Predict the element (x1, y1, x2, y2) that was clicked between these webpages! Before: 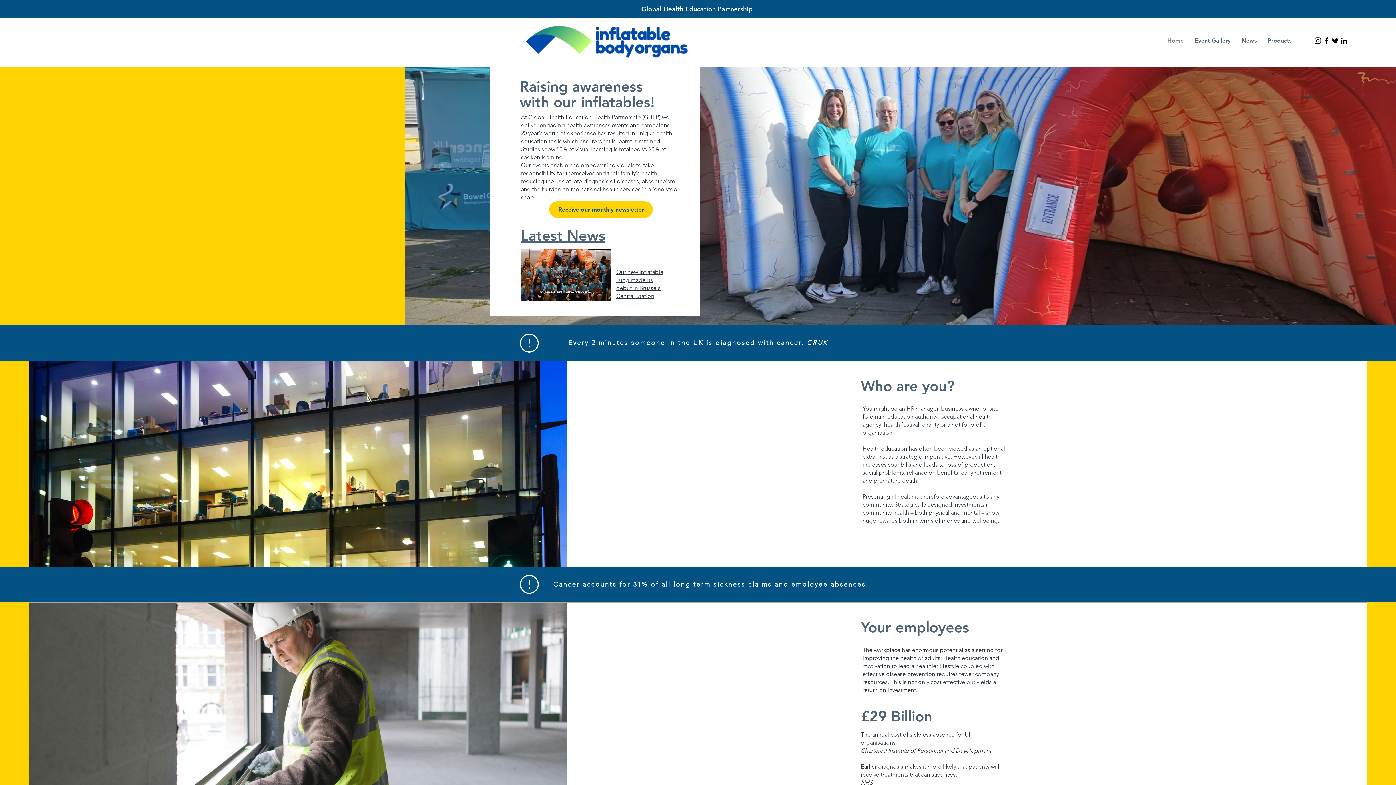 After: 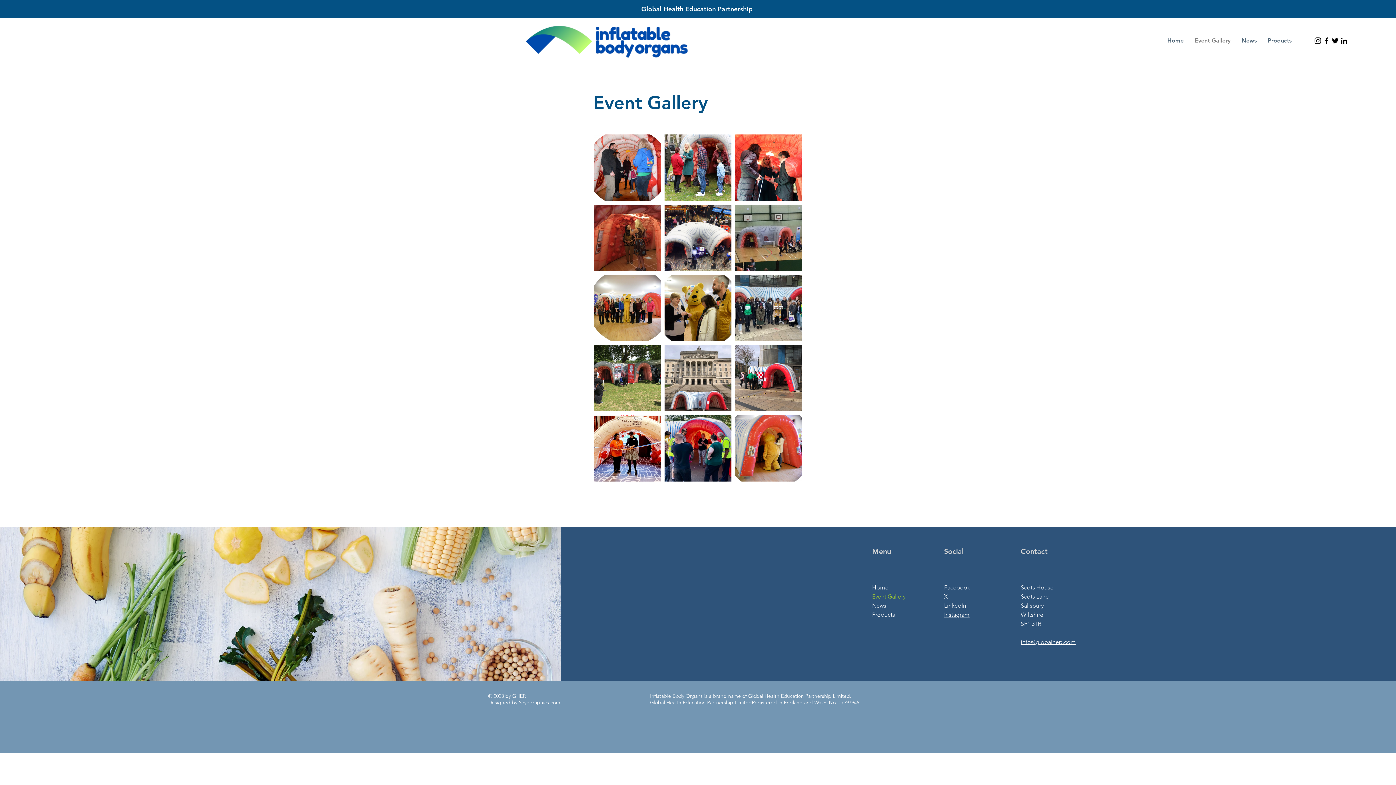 Action: label: Event Gallery bbox: (1189, 31, 1236, 49)